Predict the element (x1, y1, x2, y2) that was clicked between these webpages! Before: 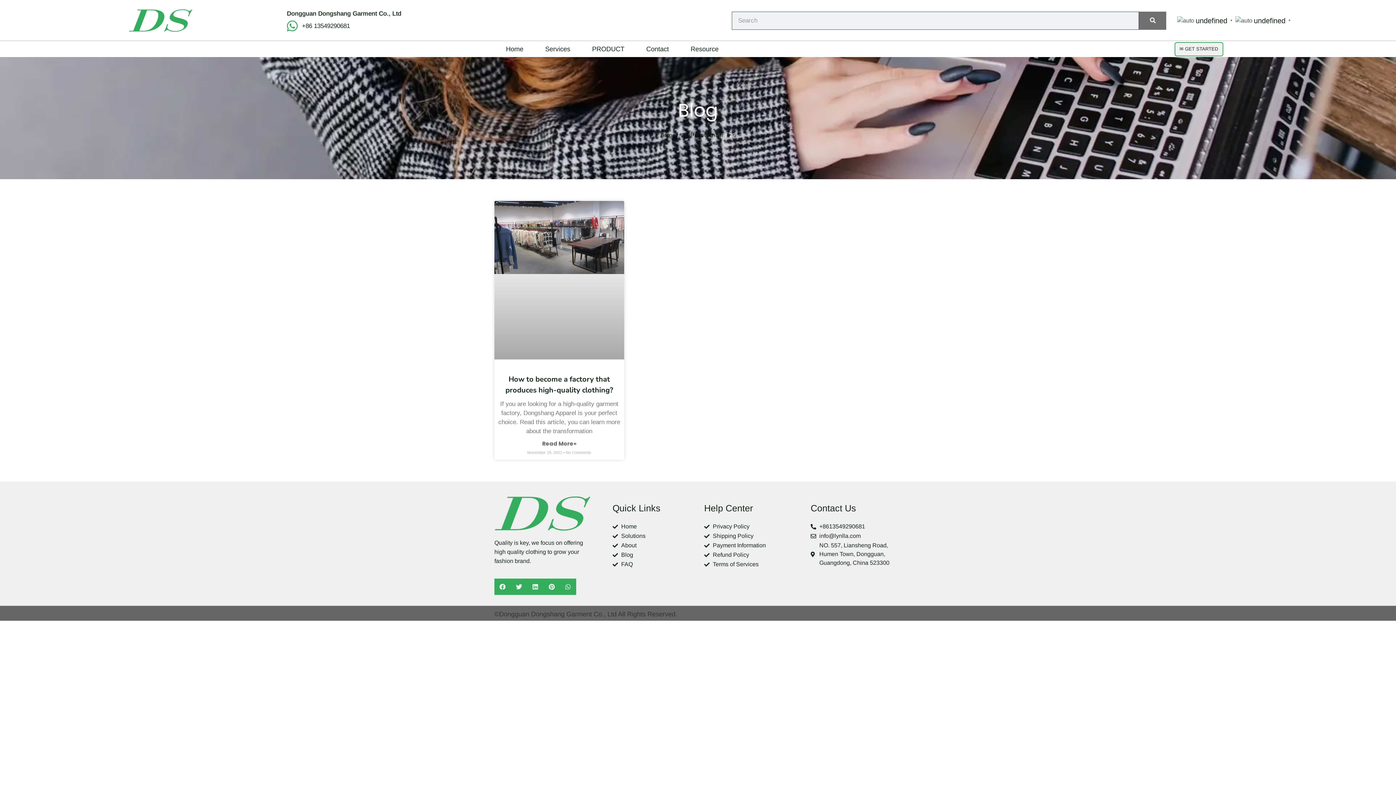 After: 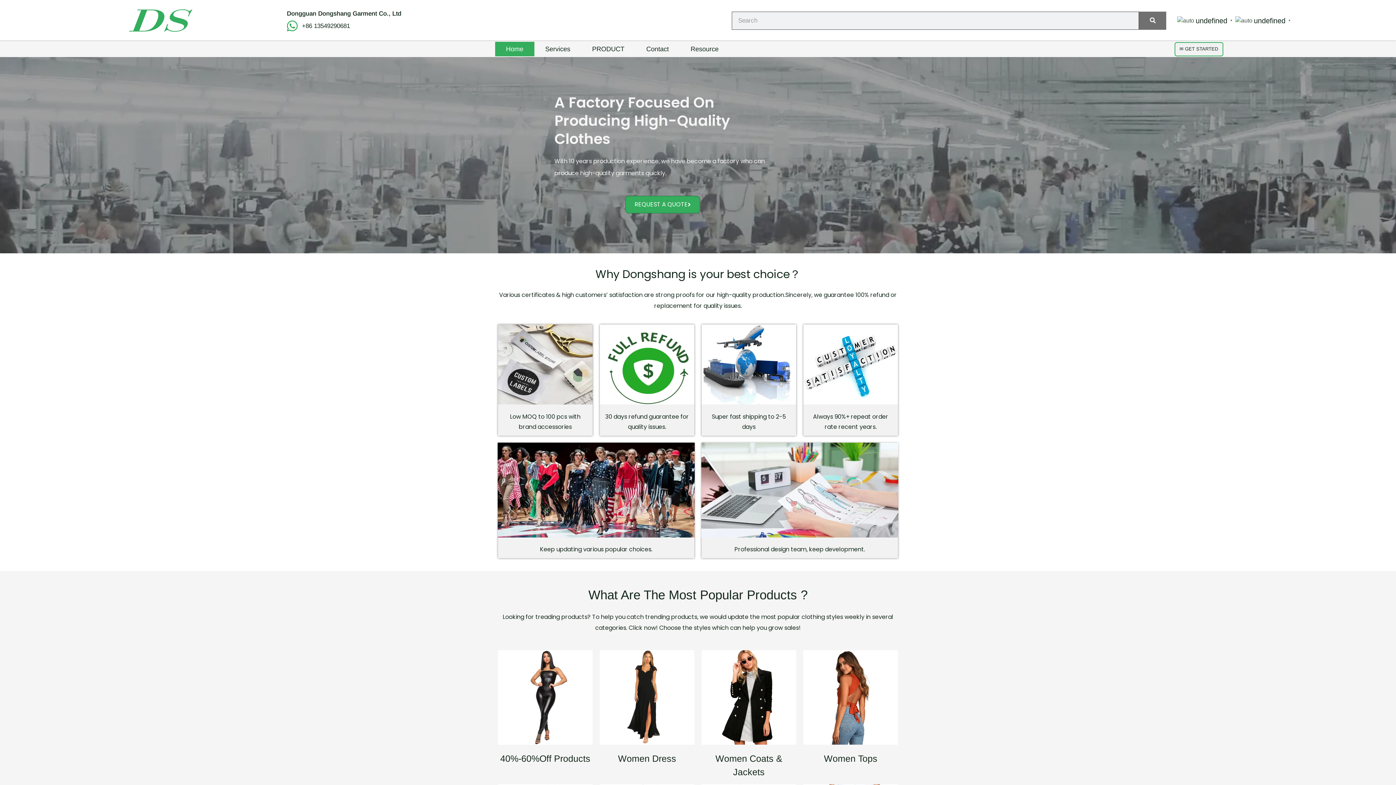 Action: bbox: (495, 41, 534, 56) label: Home